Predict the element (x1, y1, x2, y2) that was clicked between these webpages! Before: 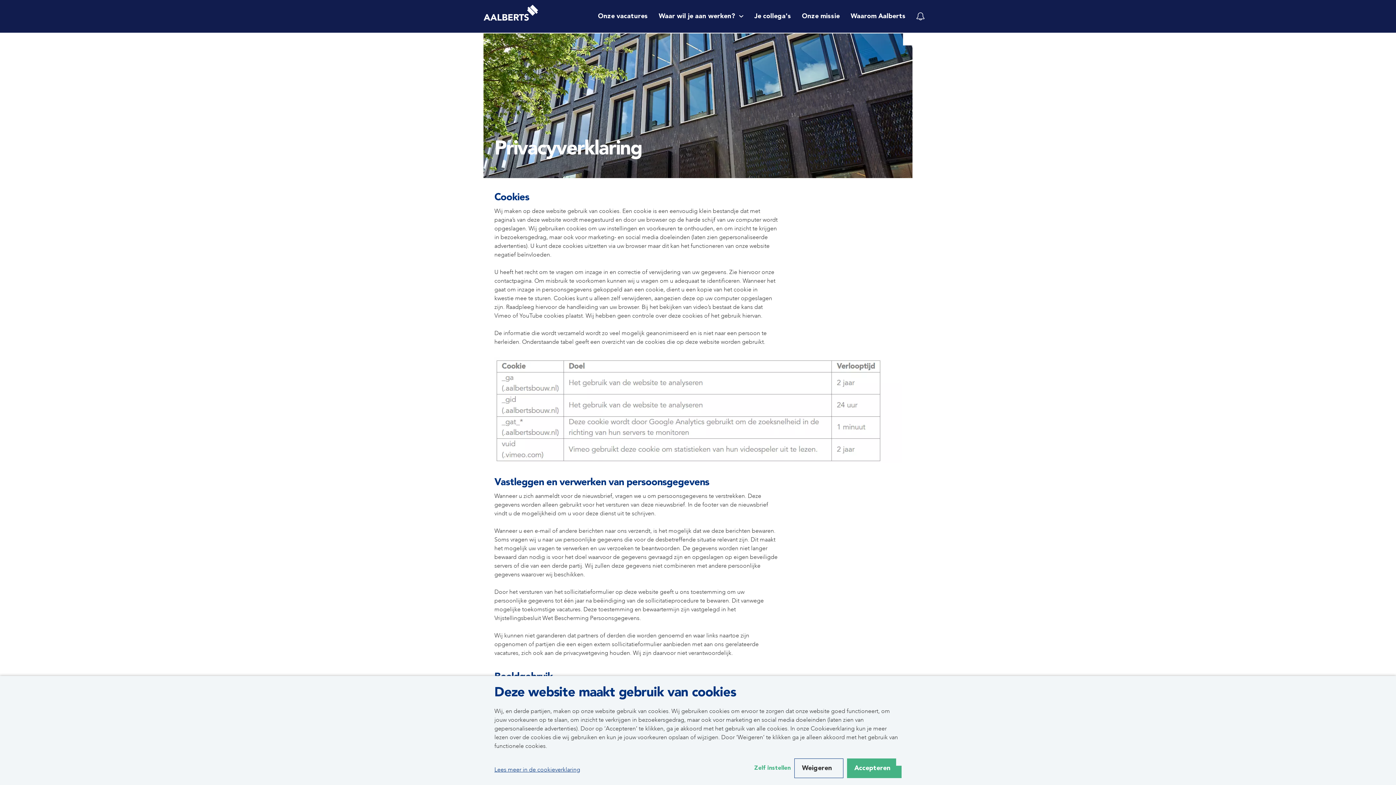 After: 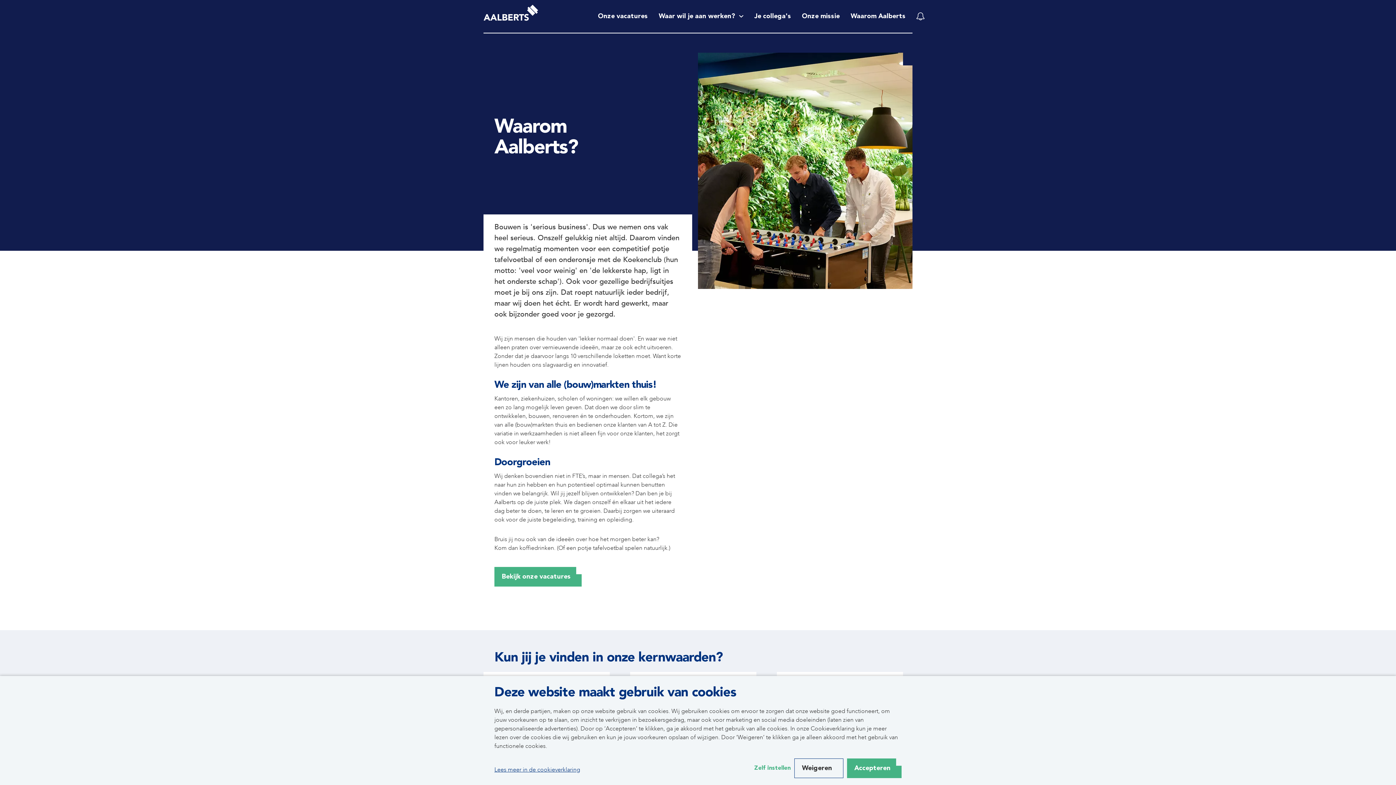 Action: label: Waarom Aalberts bbox: (850, 0, 905, 32)